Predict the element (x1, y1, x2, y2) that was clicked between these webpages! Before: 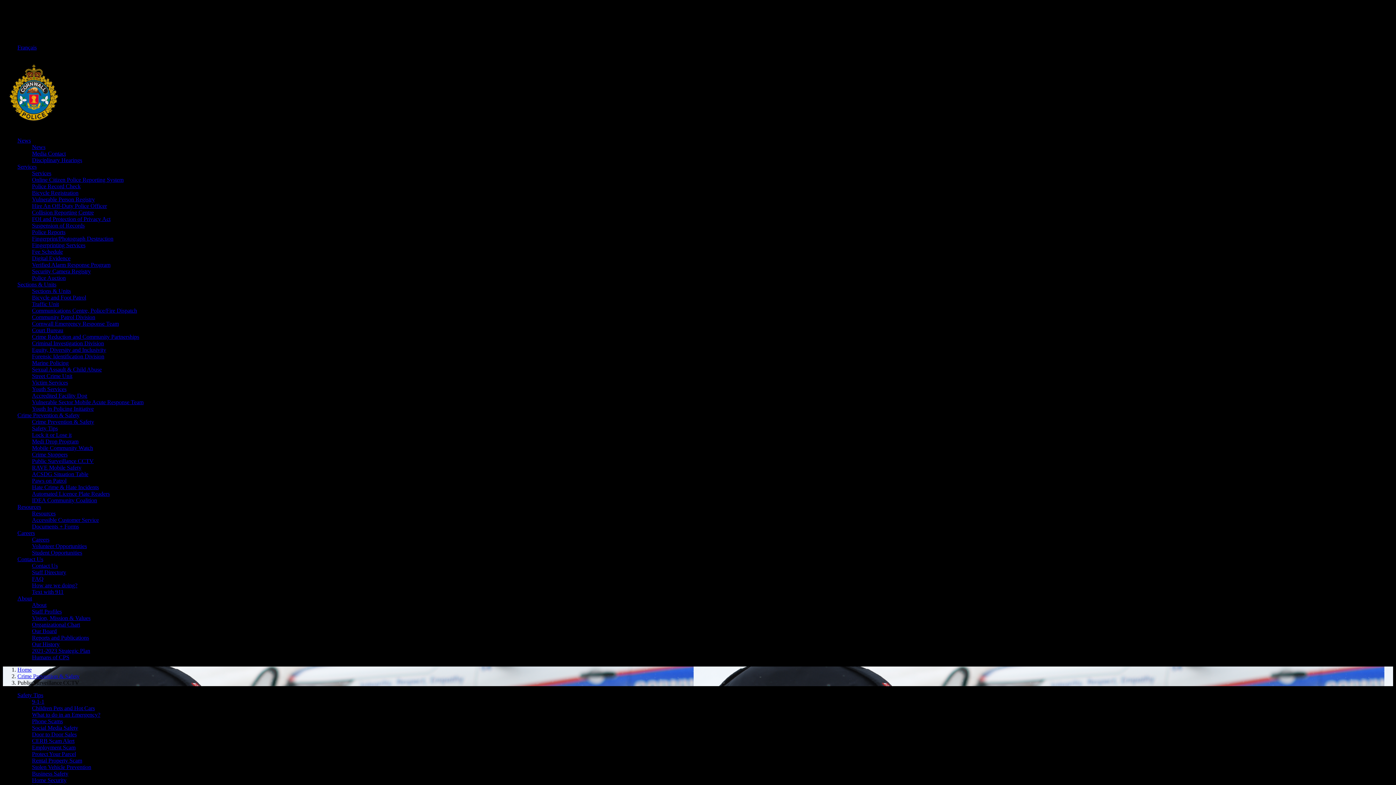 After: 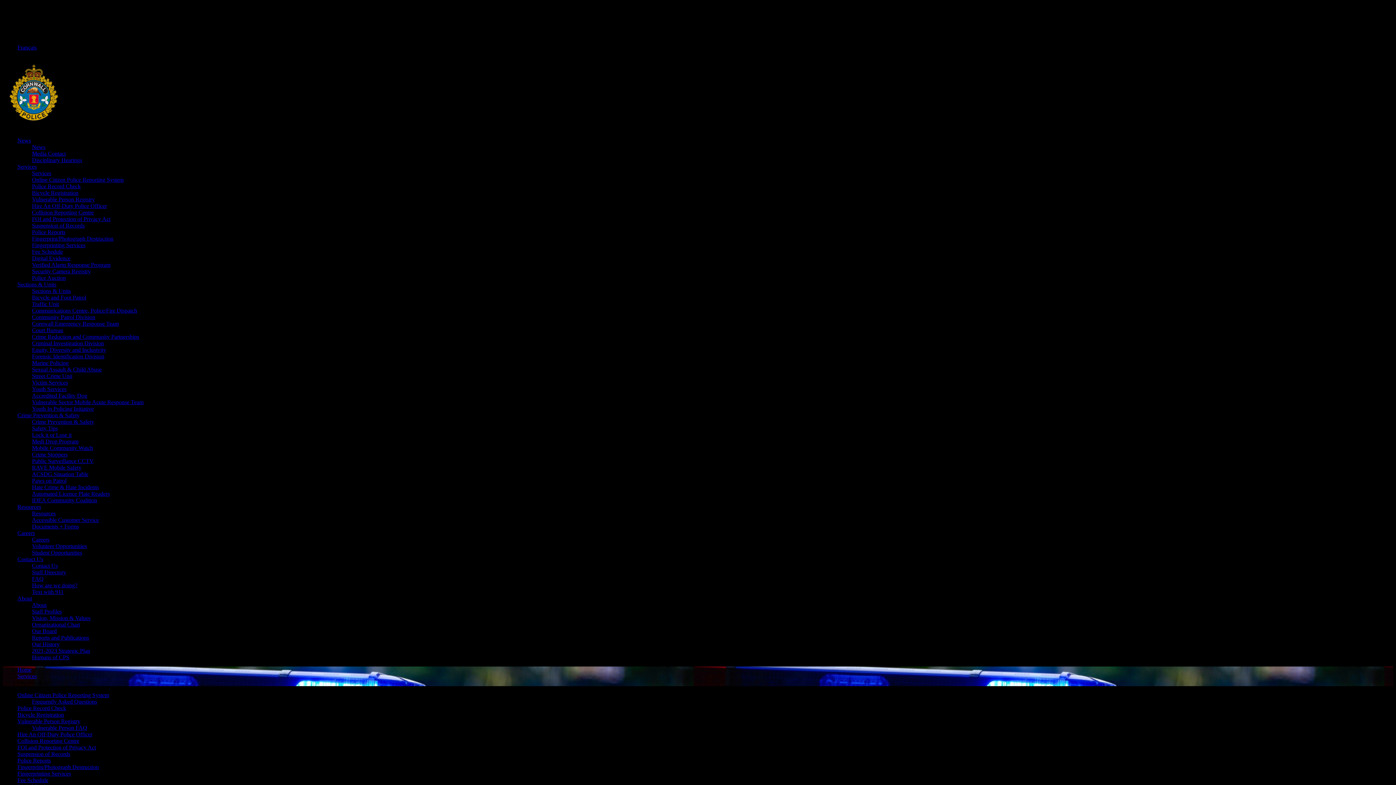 Action: label: Fee Schedule bbox: (32, 248, 62, 254)